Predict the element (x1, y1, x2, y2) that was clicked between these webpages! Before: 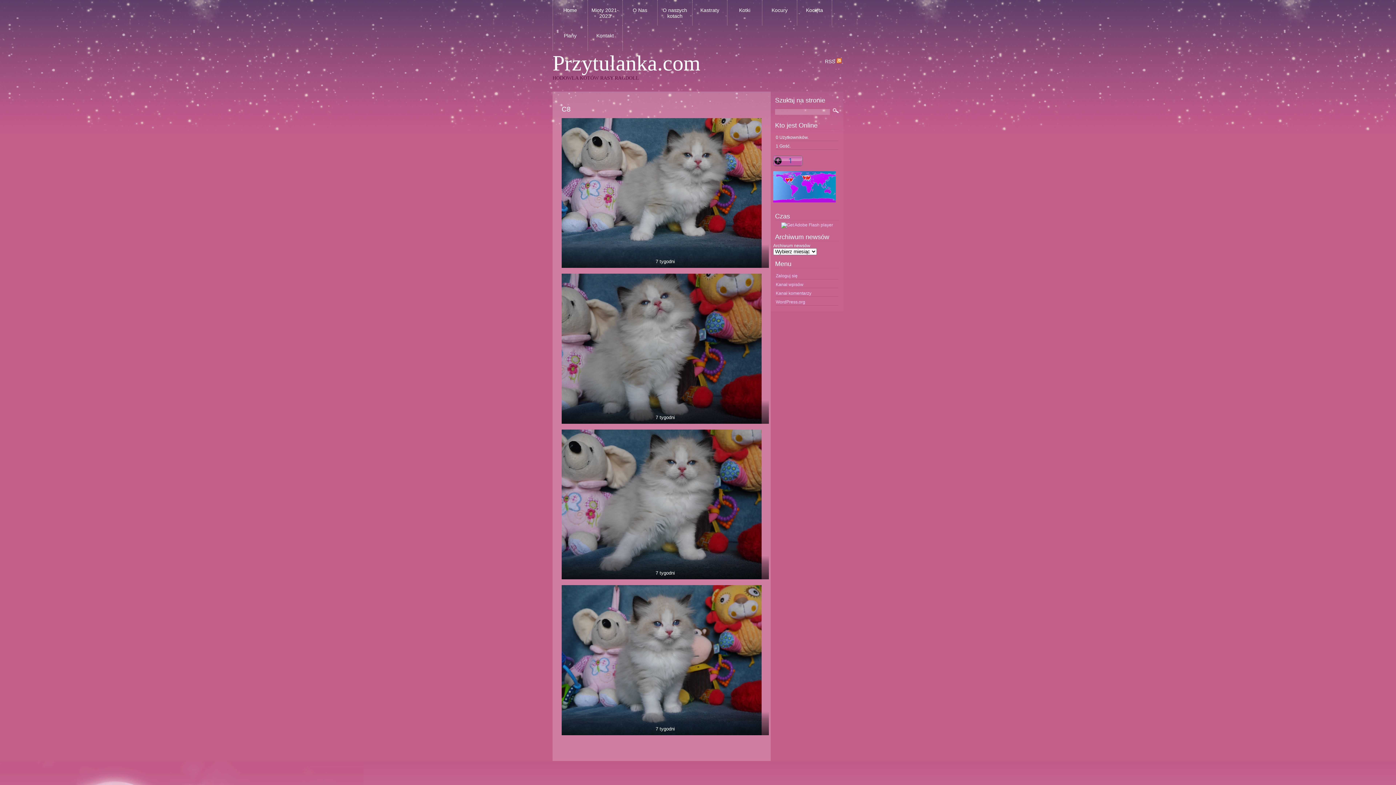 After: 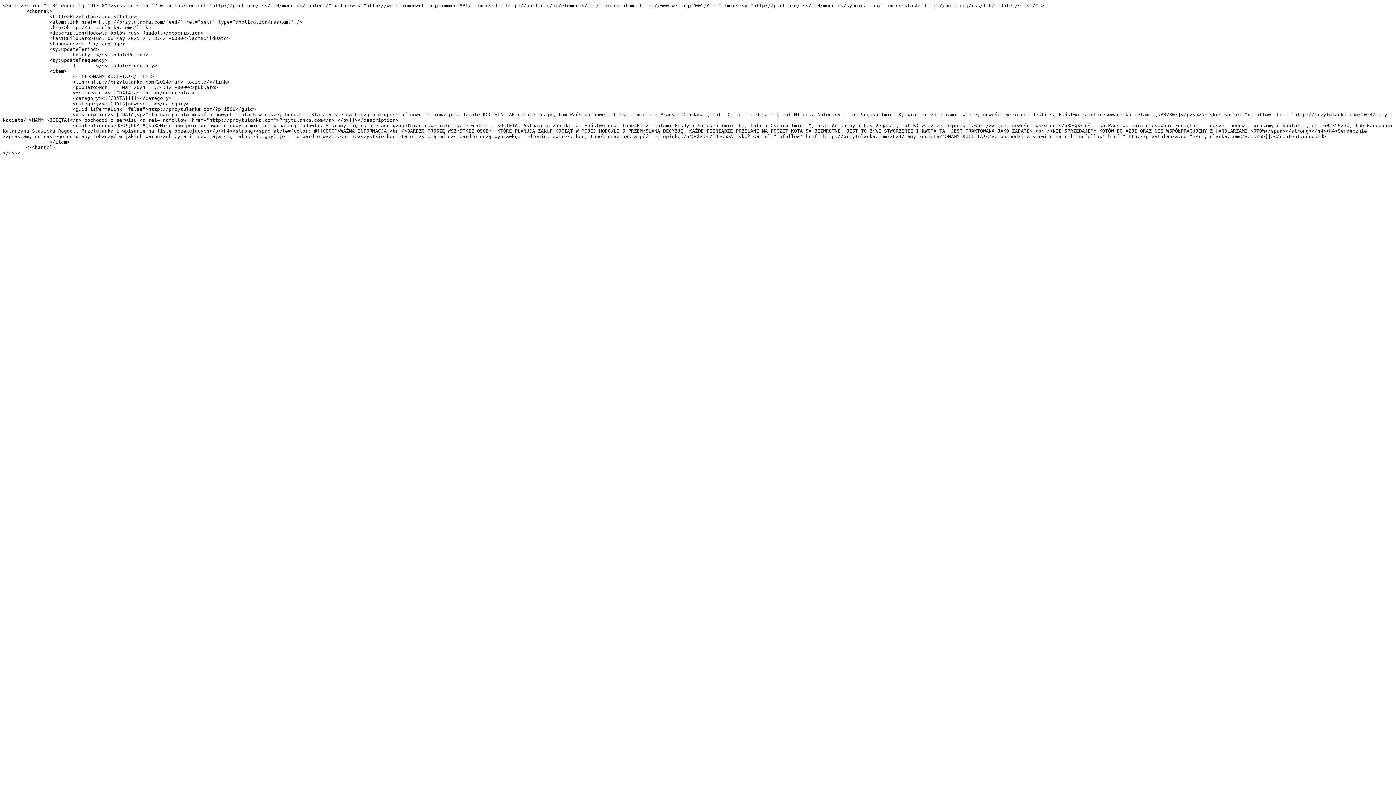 Action: bbox: (825, 58, 841, 64) label: RSS 